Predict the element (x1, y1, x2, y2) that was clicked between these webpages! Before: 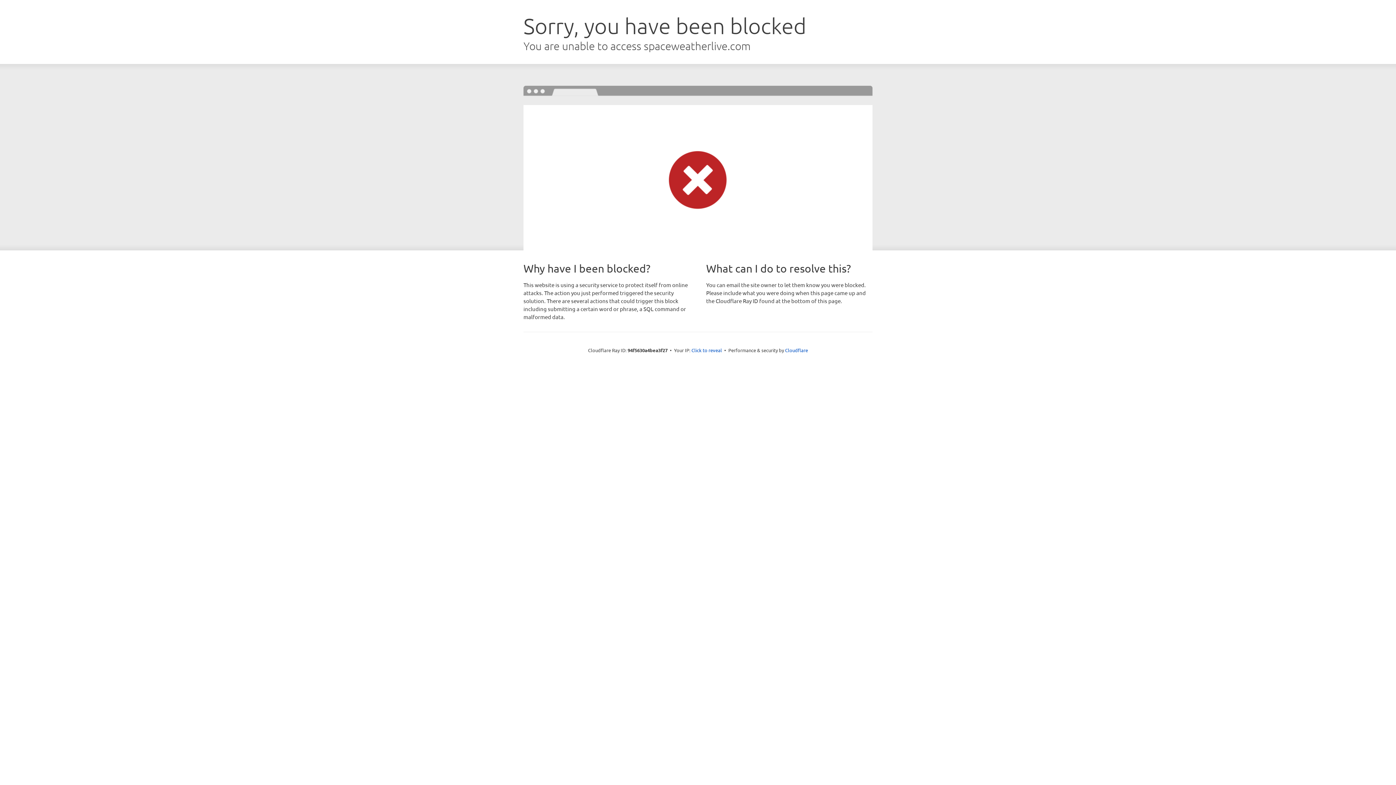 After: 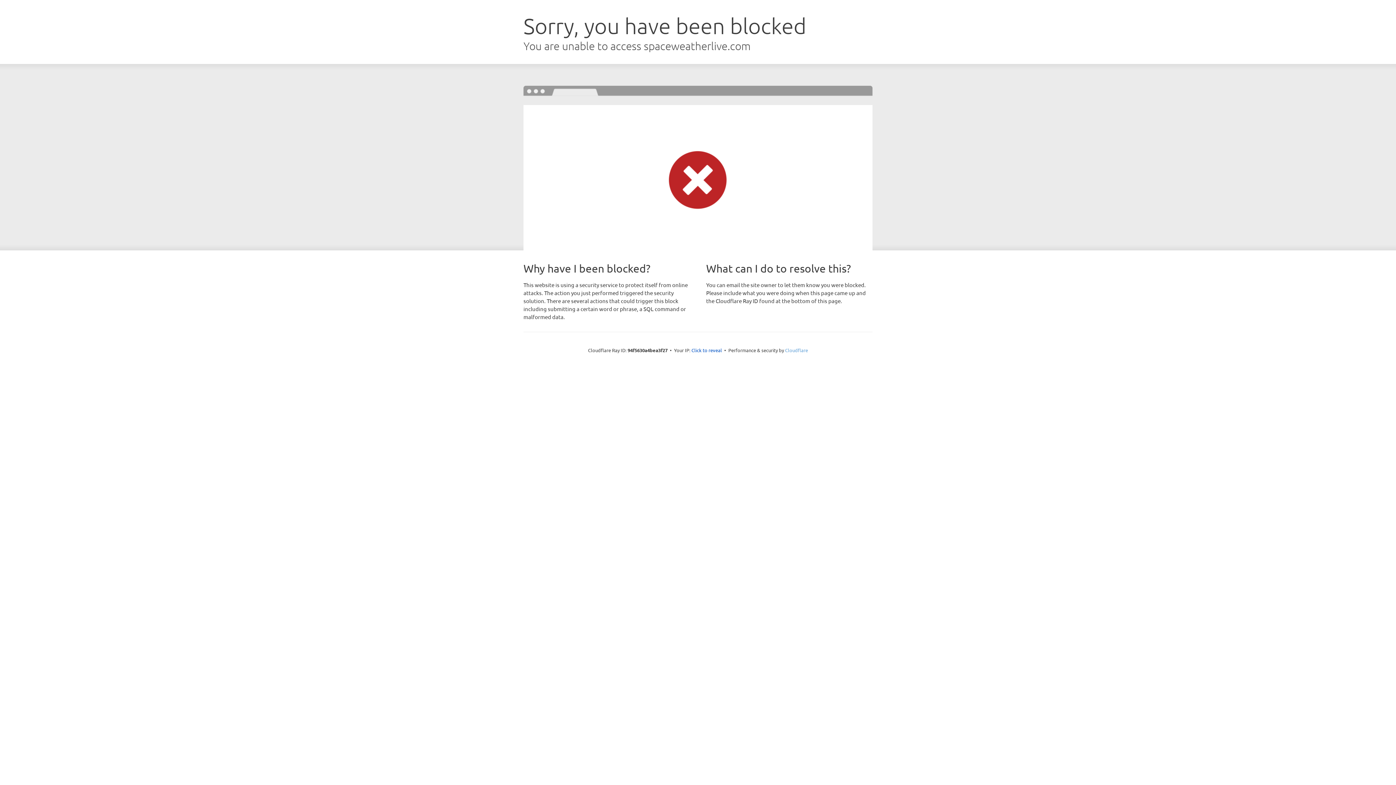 Action: label: Cloudflare bbox: (785, 347, 808, 353)